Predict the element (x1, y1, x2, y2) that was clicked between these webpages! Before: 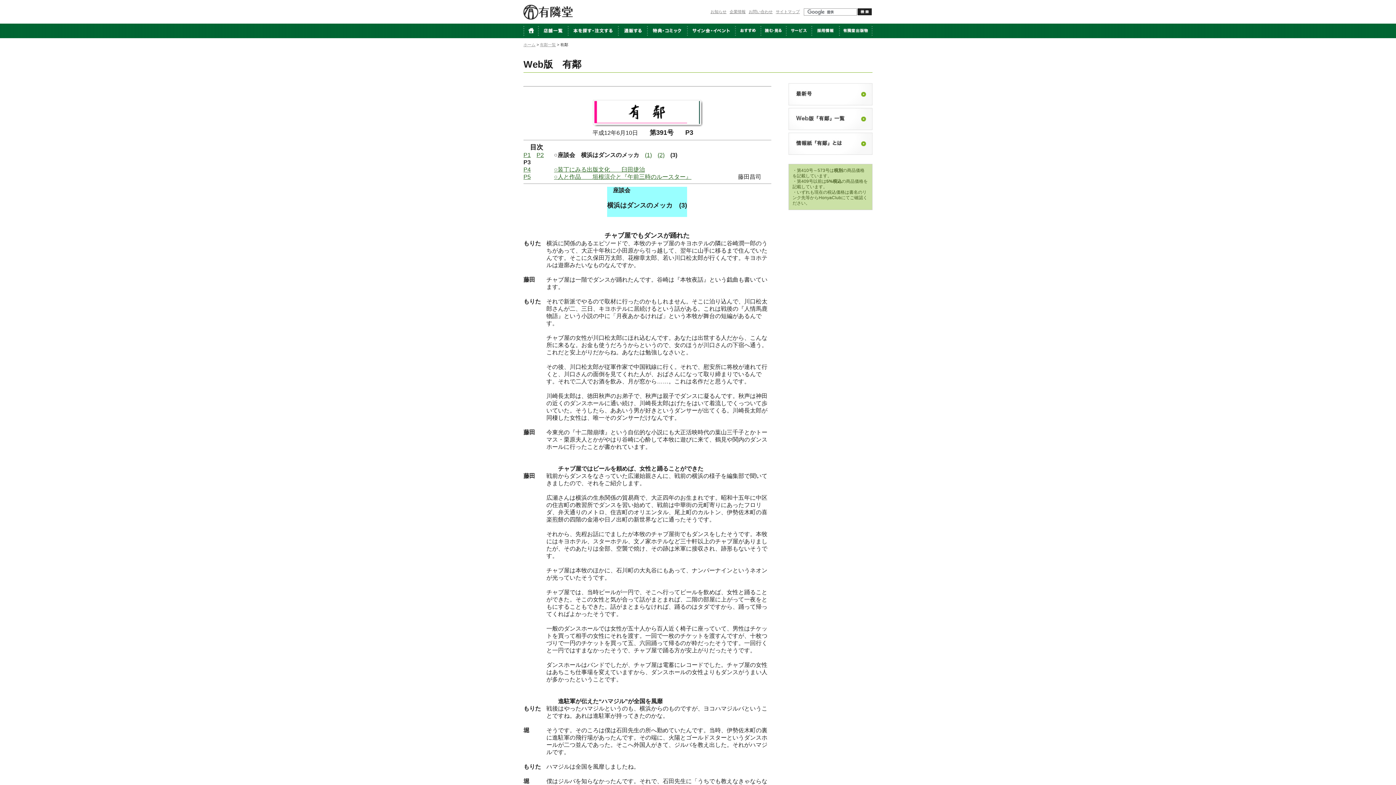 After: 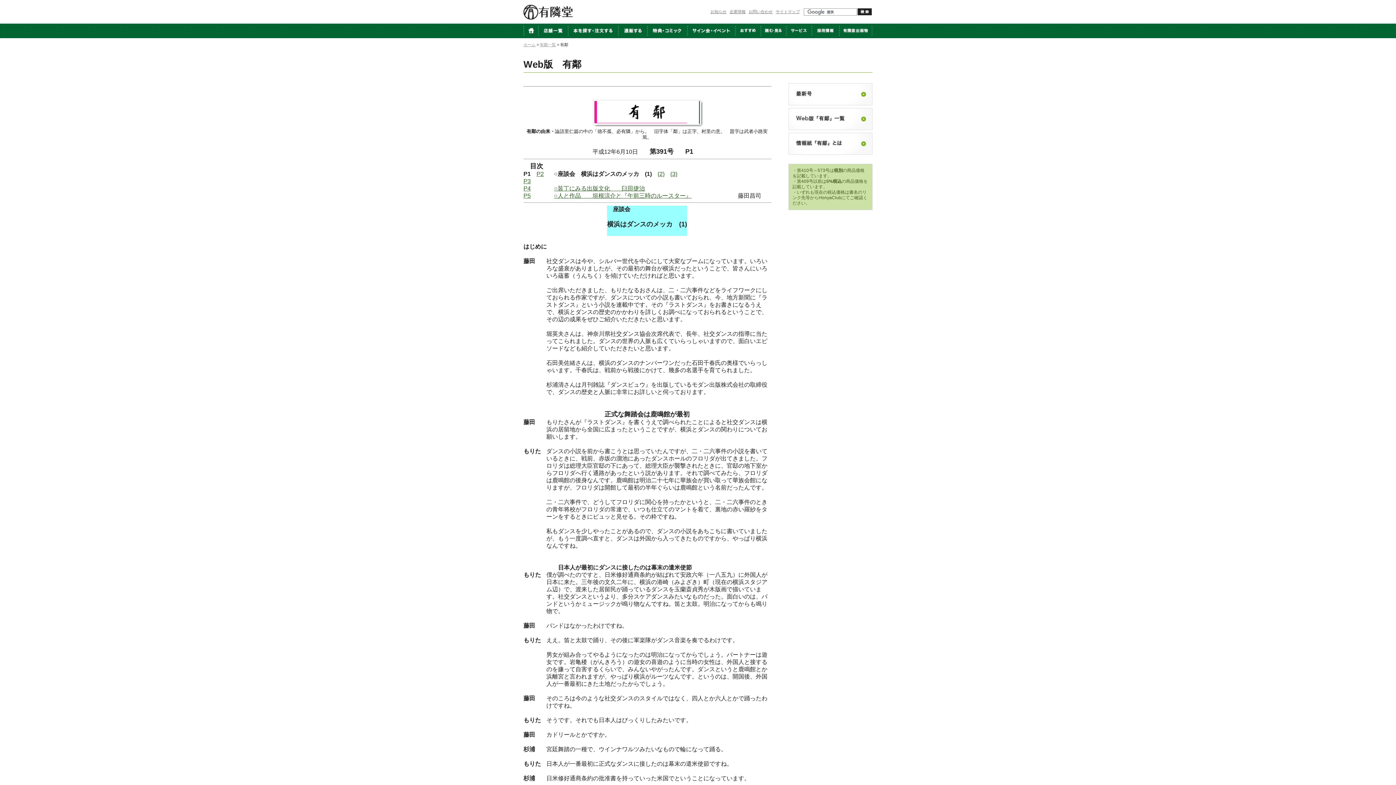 Action: label: P1 bbox: (523, 152, 530, 158)